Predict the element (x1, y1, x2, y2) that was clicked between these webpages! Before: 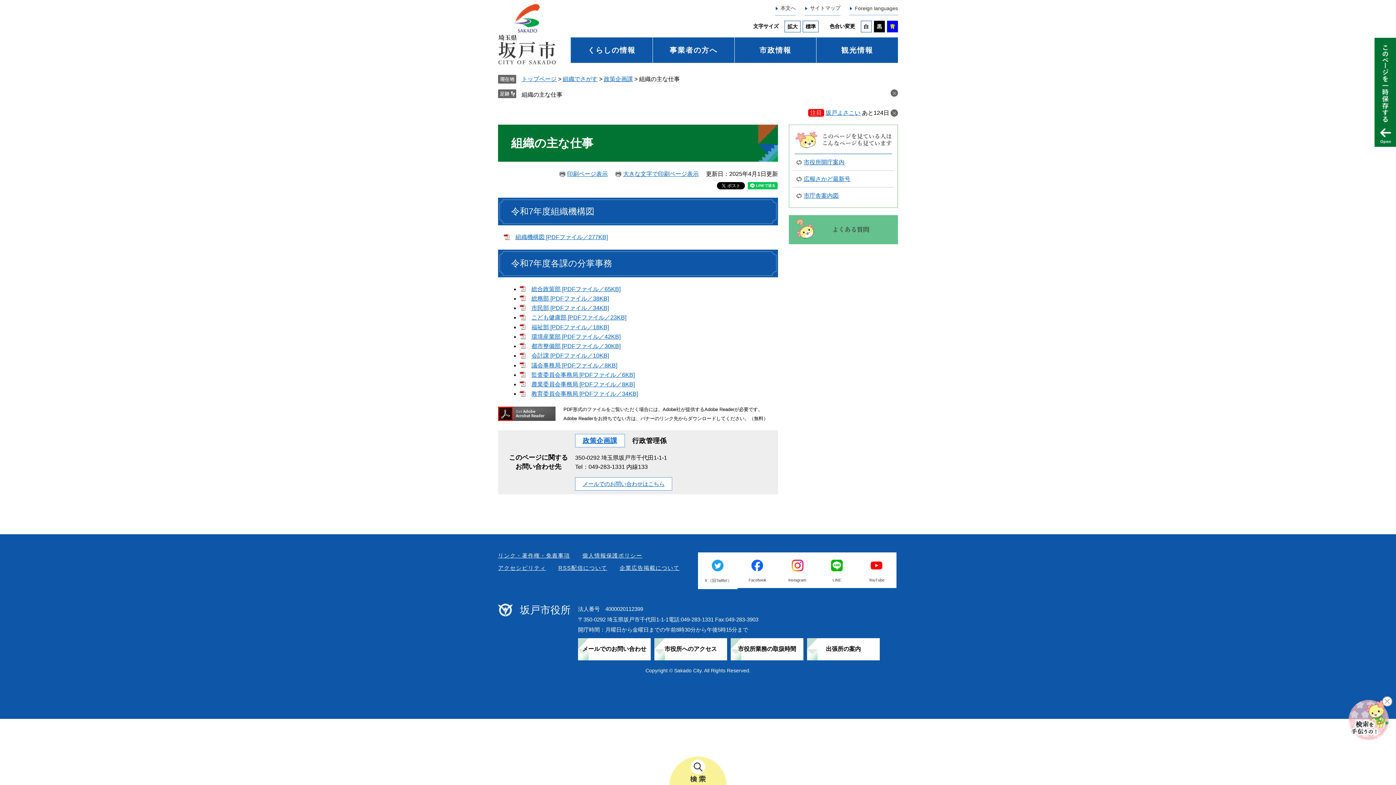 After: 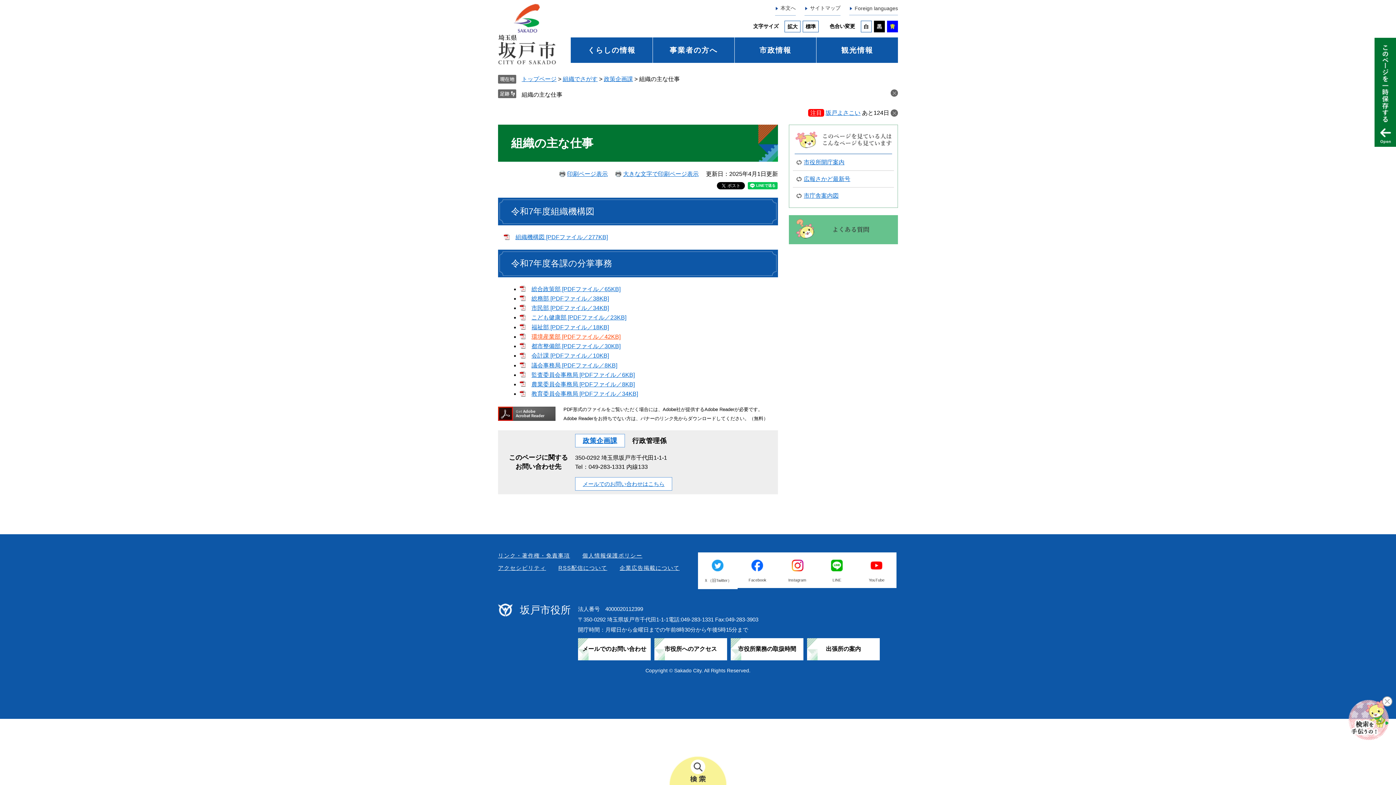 Action: bbox: (520, 333, 620, 339) label: 環境産業部 [PDFファイル／42KB]